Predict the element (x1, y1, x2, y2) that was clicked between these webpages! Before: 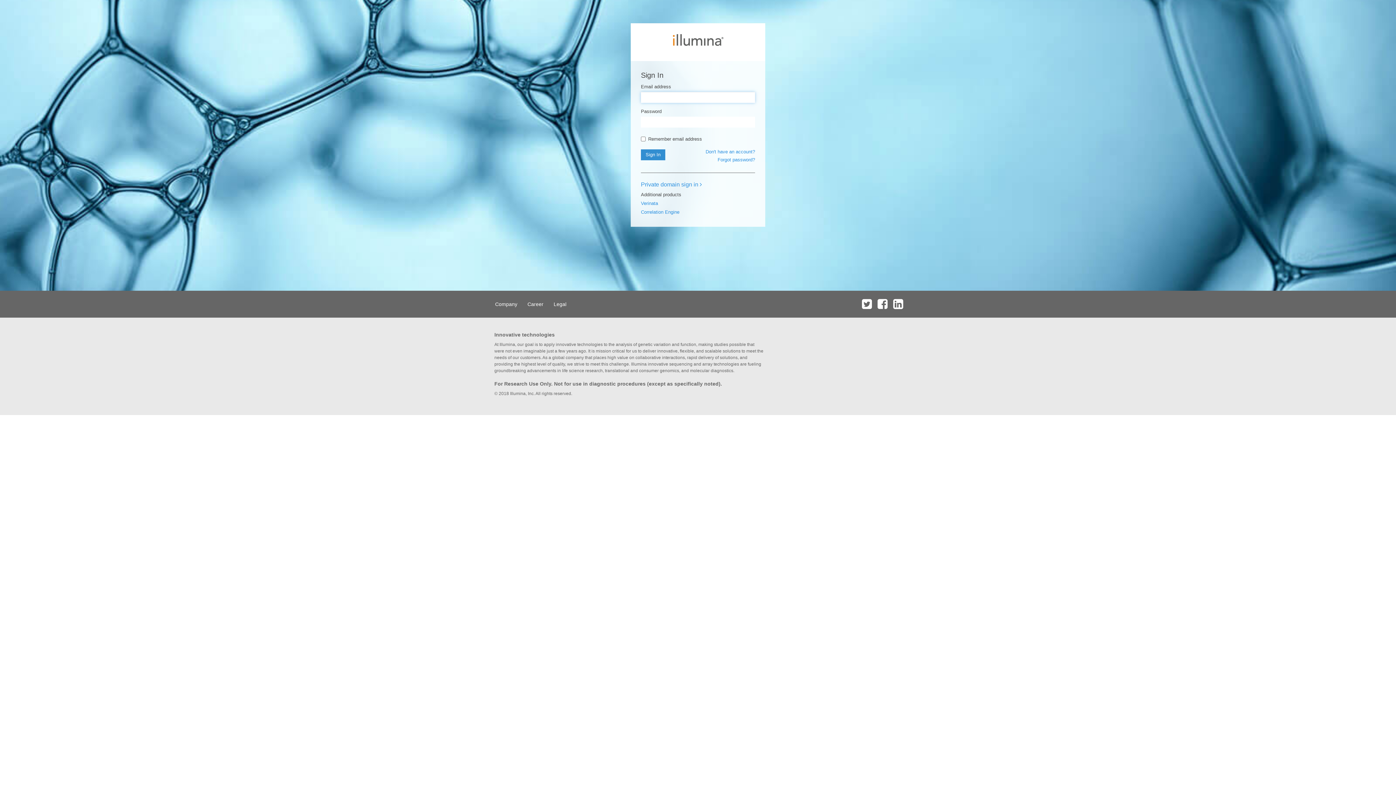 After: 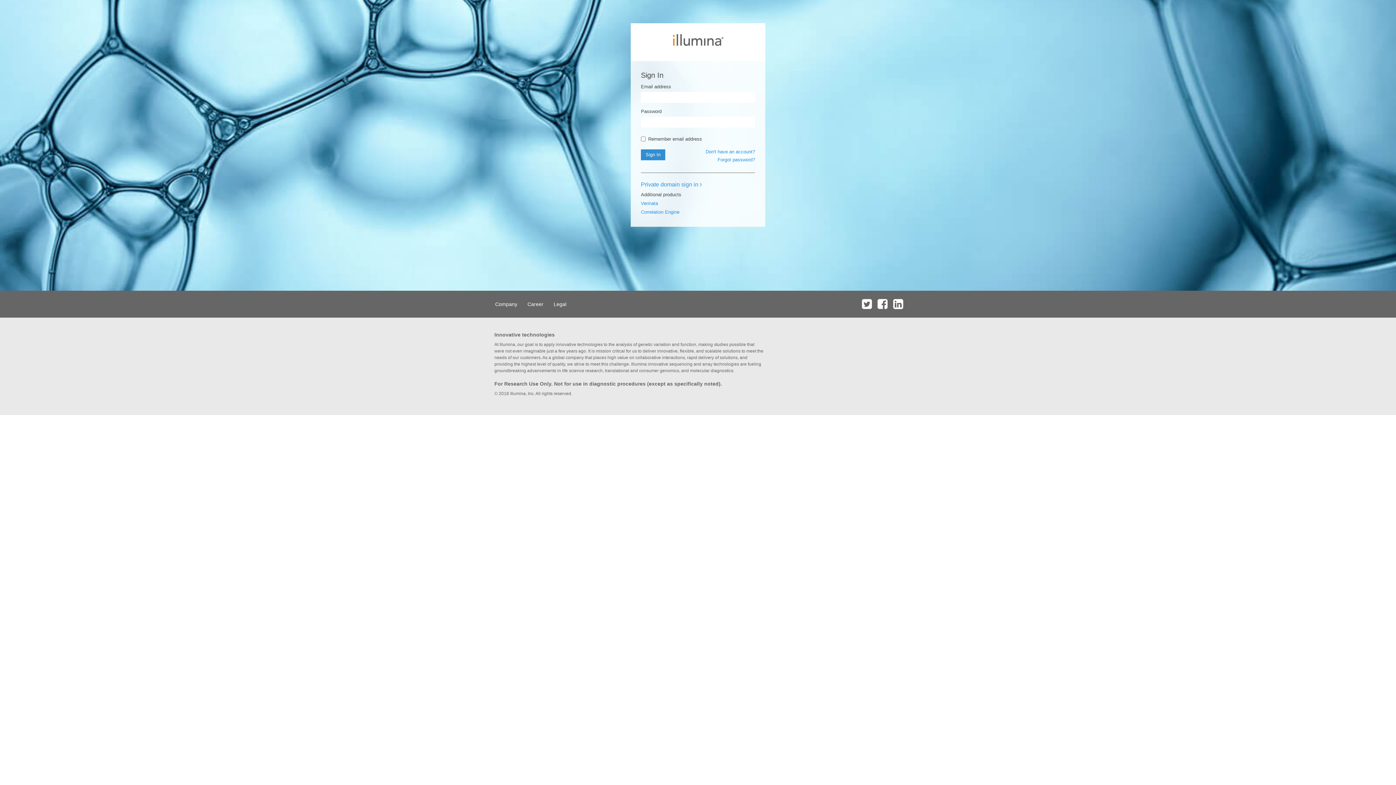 Action: bbox: (875, 290, 889, 317)